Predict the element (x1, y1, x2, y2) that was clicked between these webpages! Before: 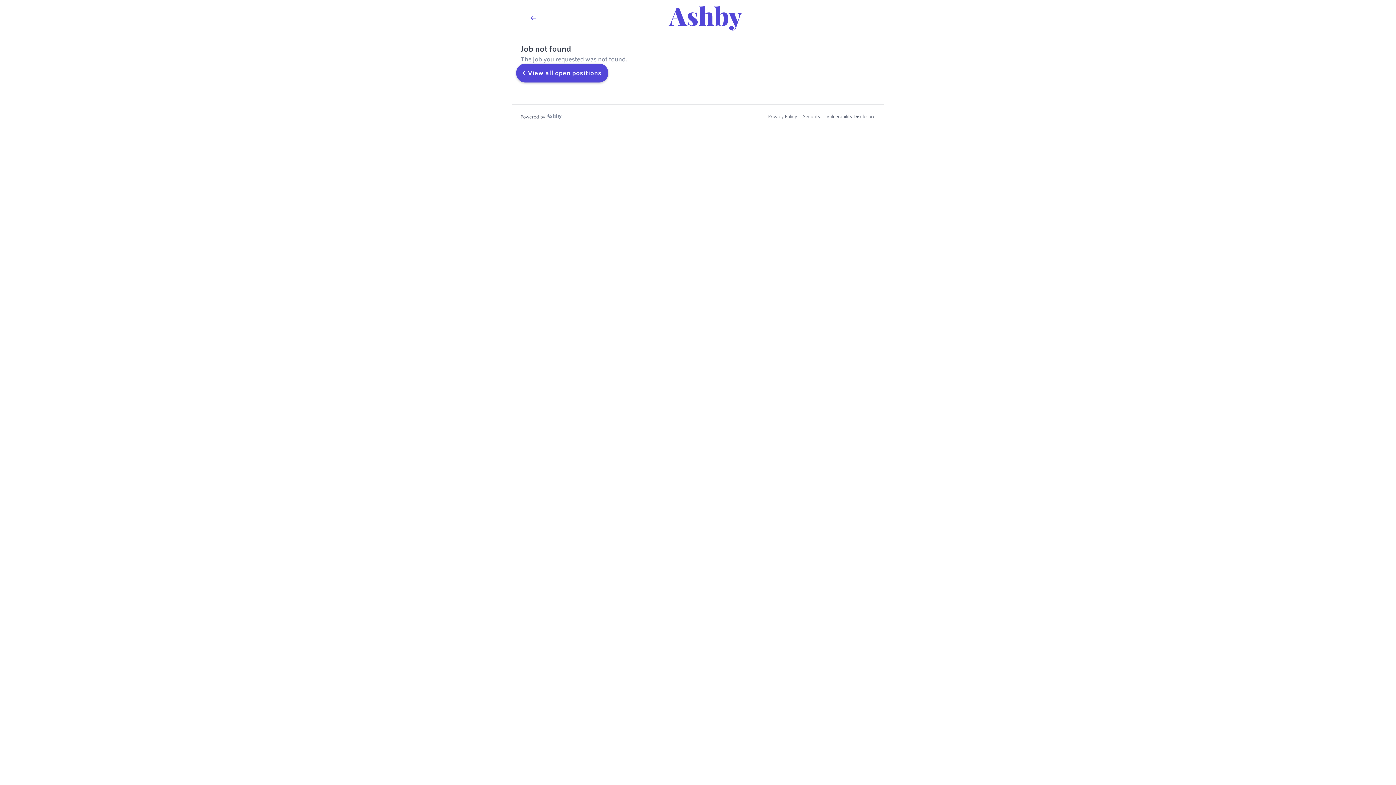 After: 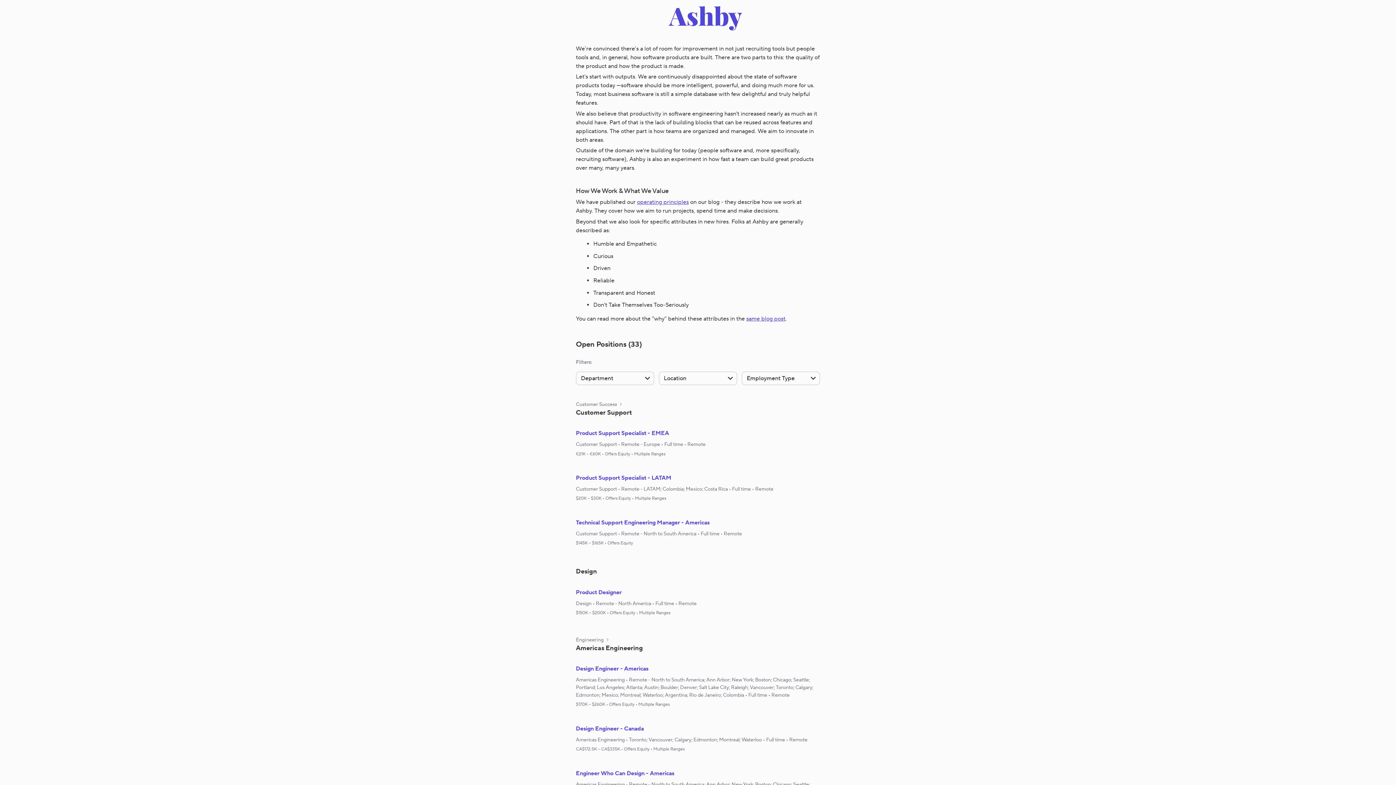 Action: label: View all open positions bbox: (516, 63, 608, 82)